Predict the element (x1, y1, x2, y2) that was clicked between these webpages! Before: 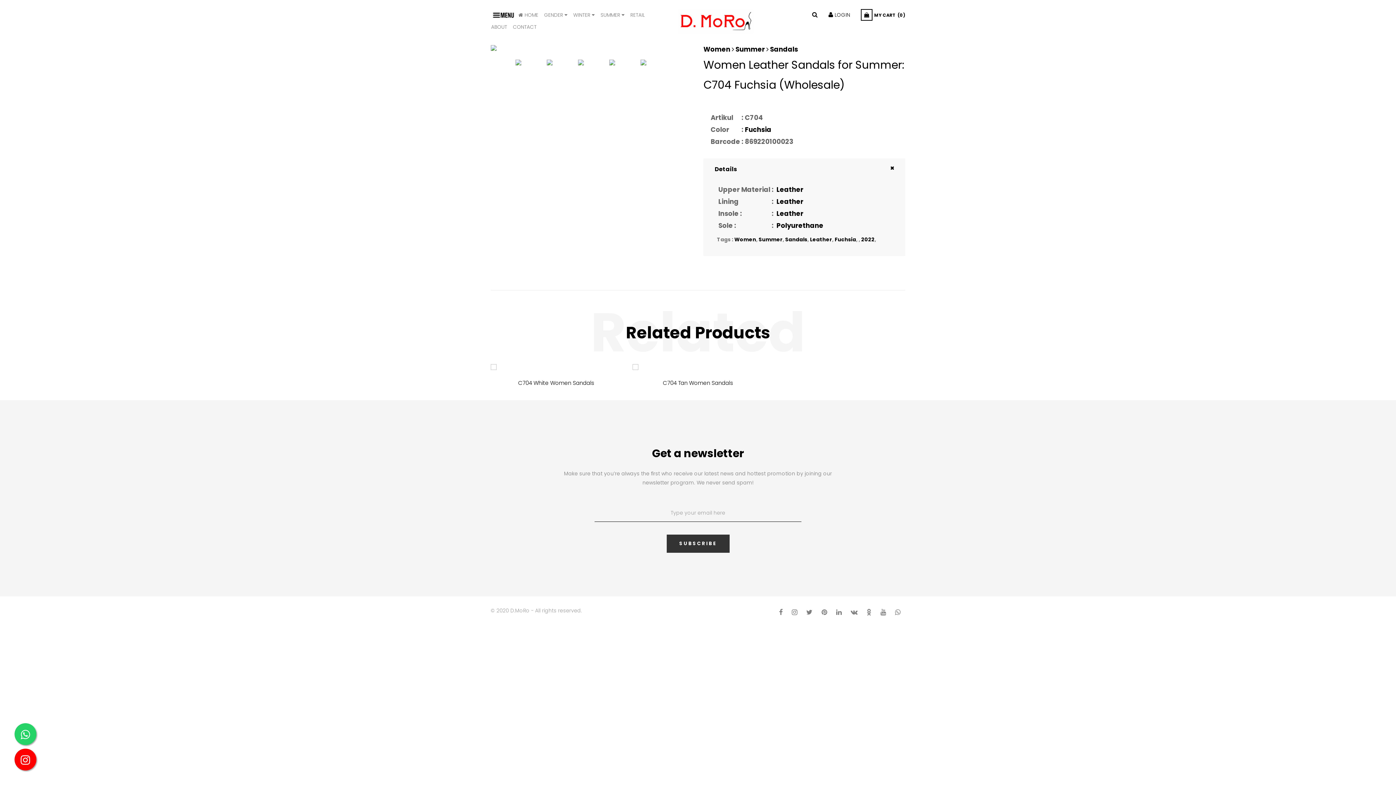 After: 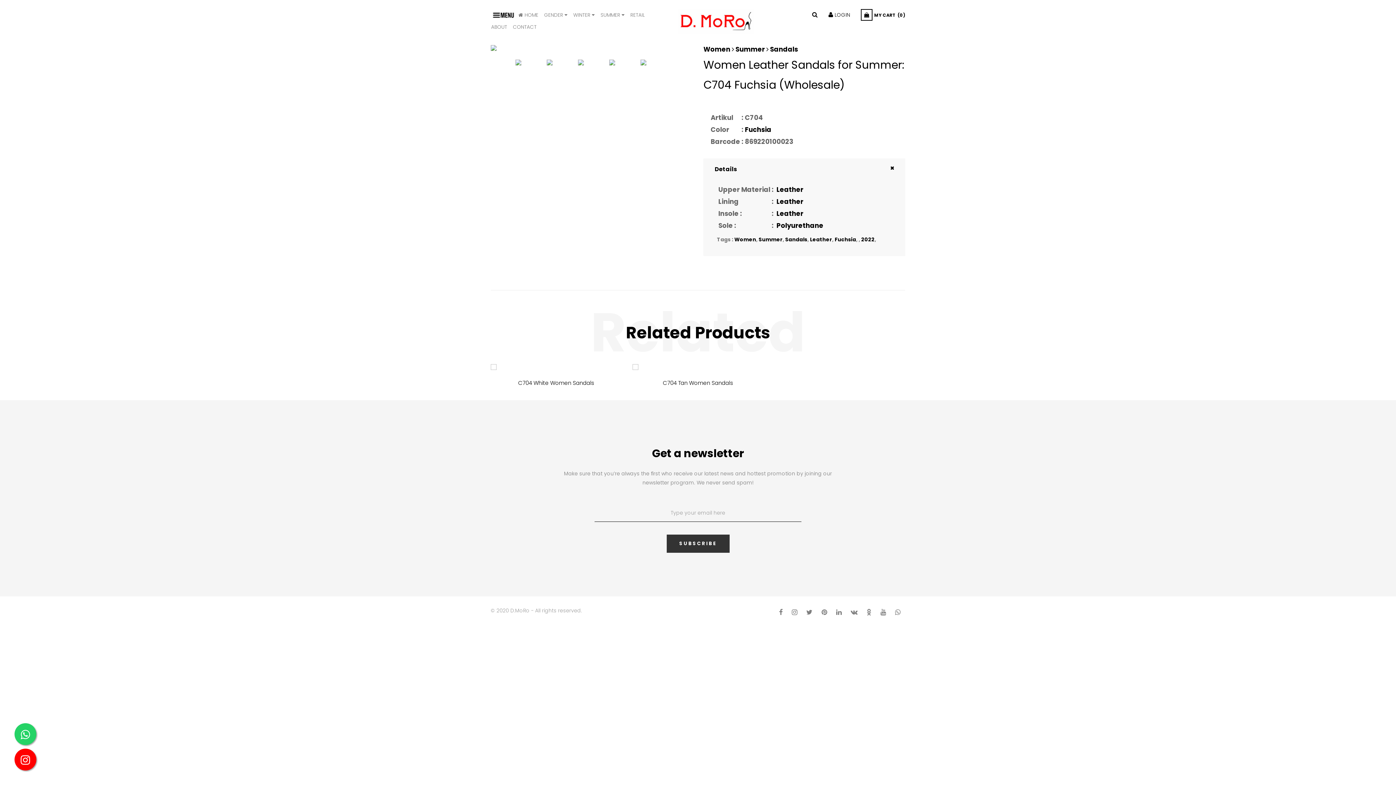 Action: bbox: (850, 608, 859, 617)